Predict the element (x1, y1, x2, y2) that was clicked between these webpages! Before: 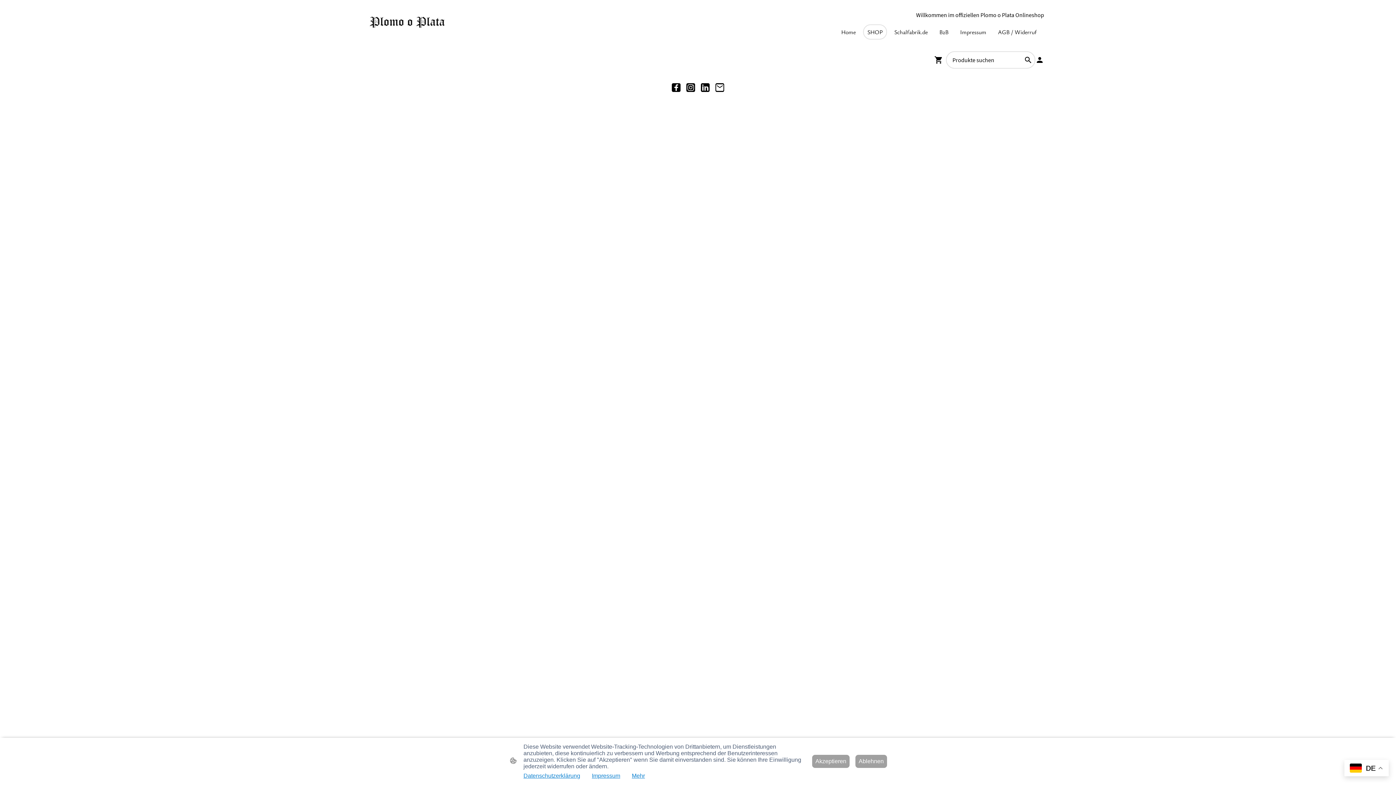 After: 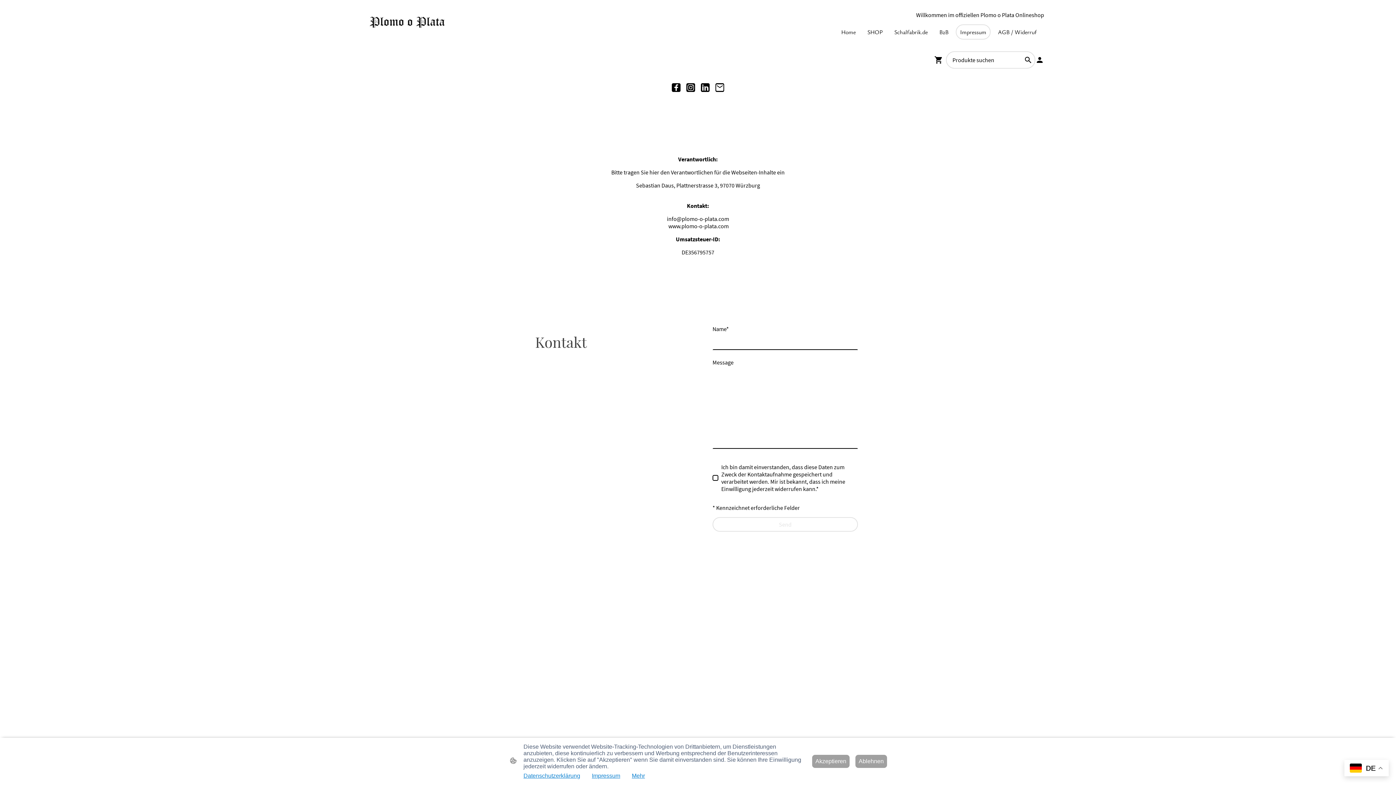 Action: bbox: (592, 773, 620, 779) label: Impressum